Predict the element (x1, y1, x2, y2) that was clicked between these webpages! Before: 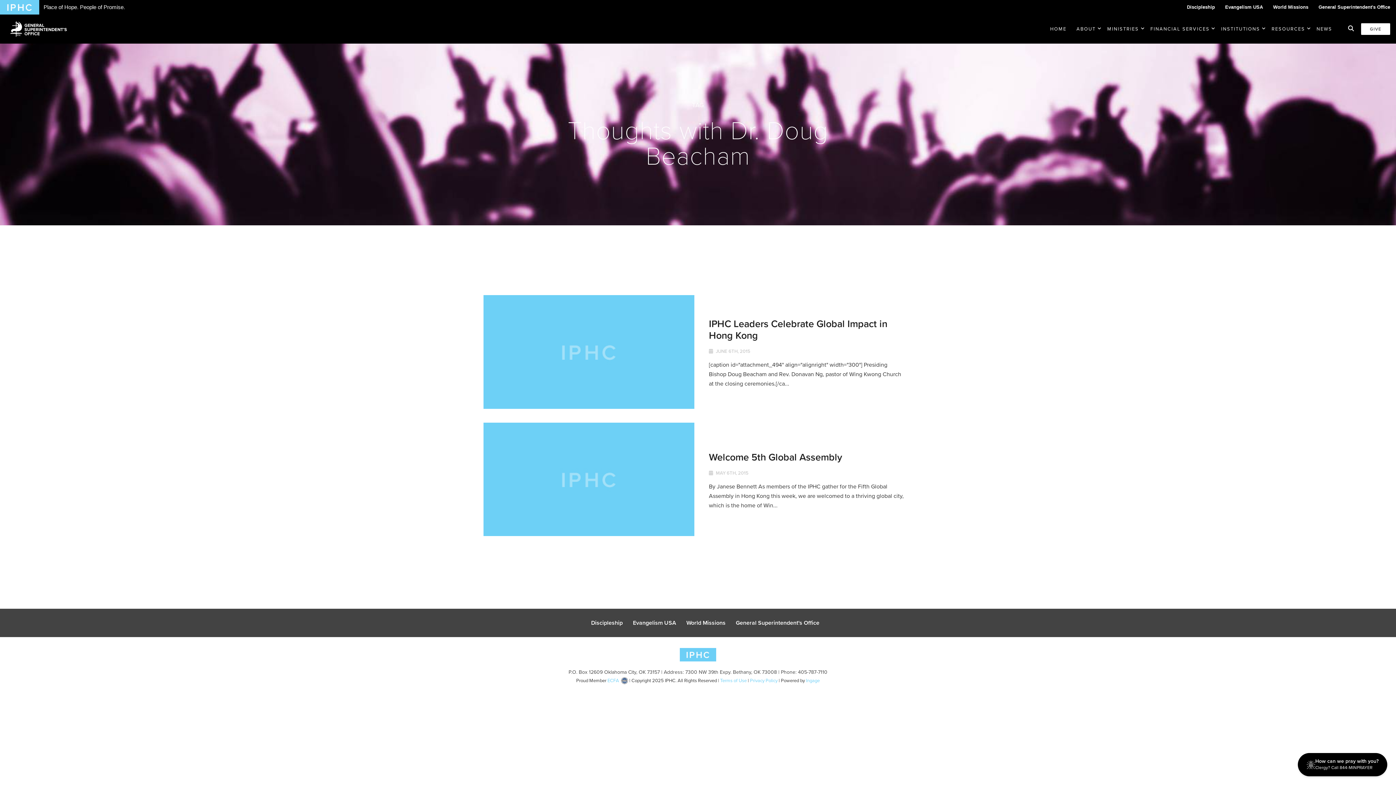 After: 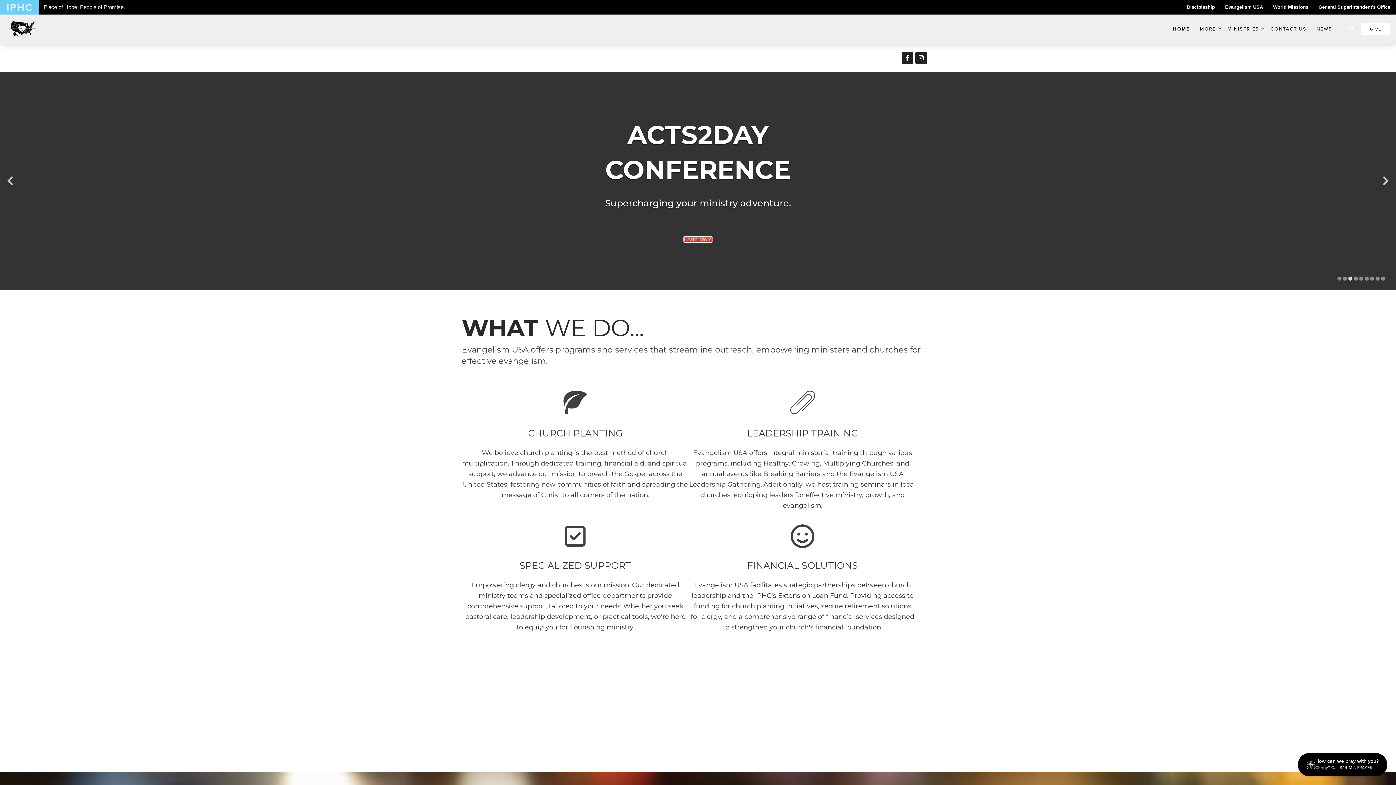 Action: bbox: (628, 616, 680, 630) label: Evangelism USA